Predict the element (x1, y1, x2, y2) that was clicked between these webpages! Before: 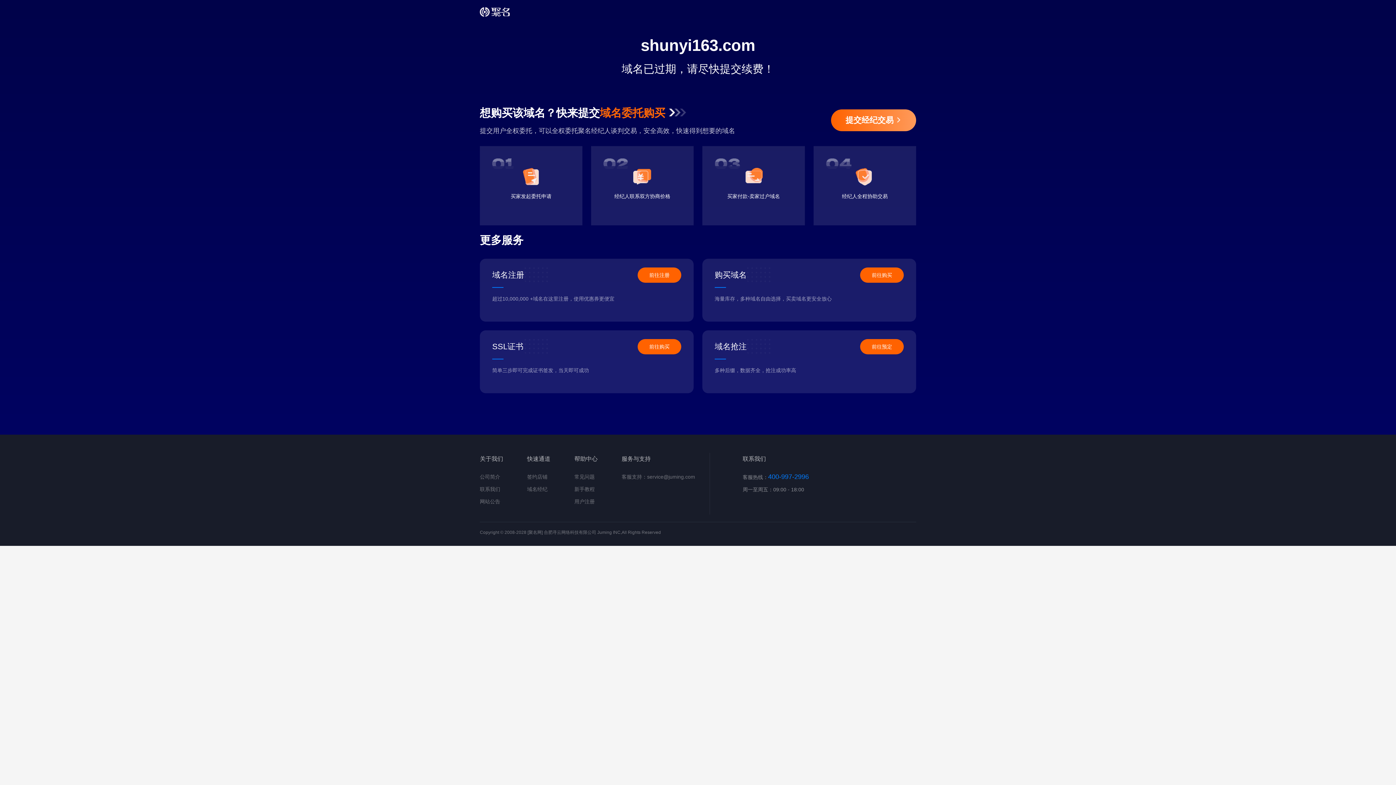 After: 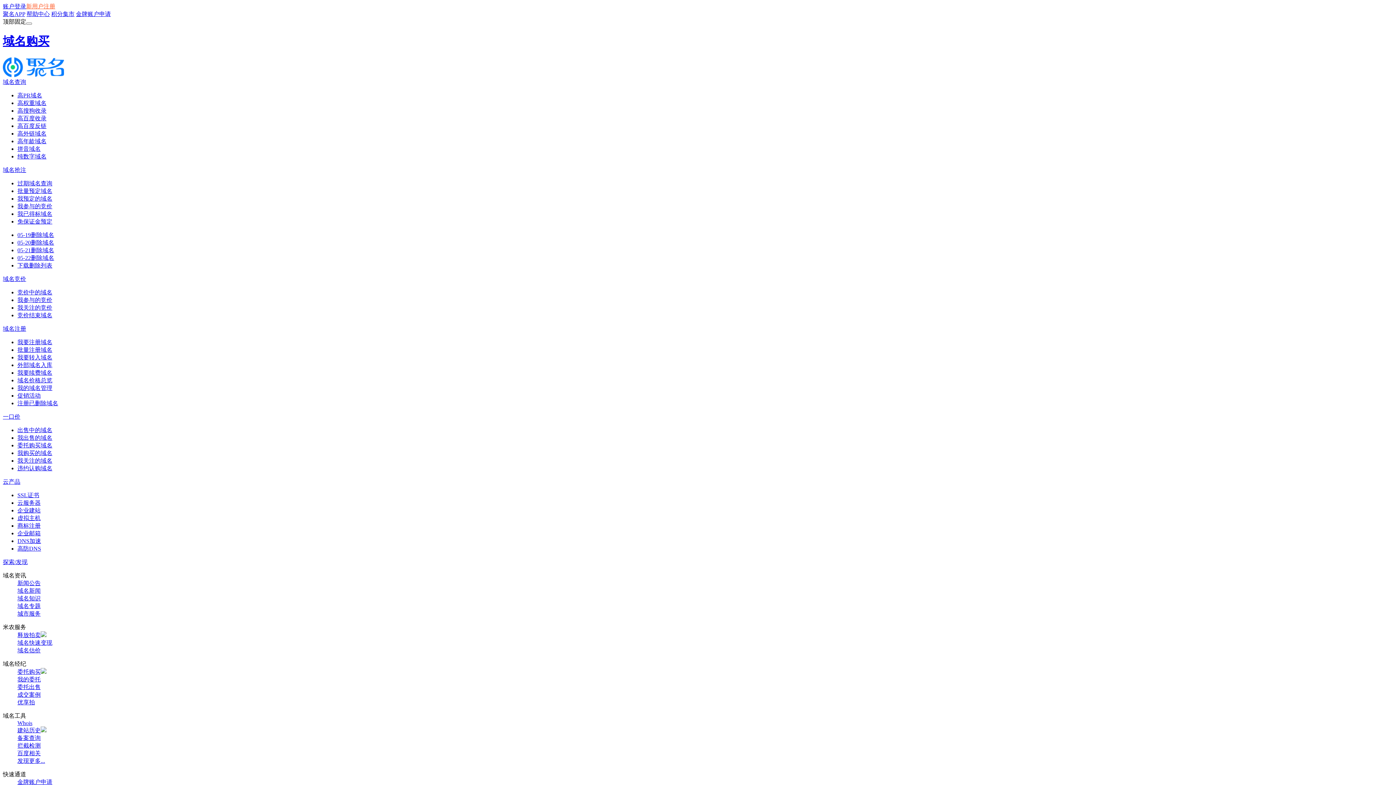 Action: bbox: (527, 486, 547, 492) label: 域名经纪